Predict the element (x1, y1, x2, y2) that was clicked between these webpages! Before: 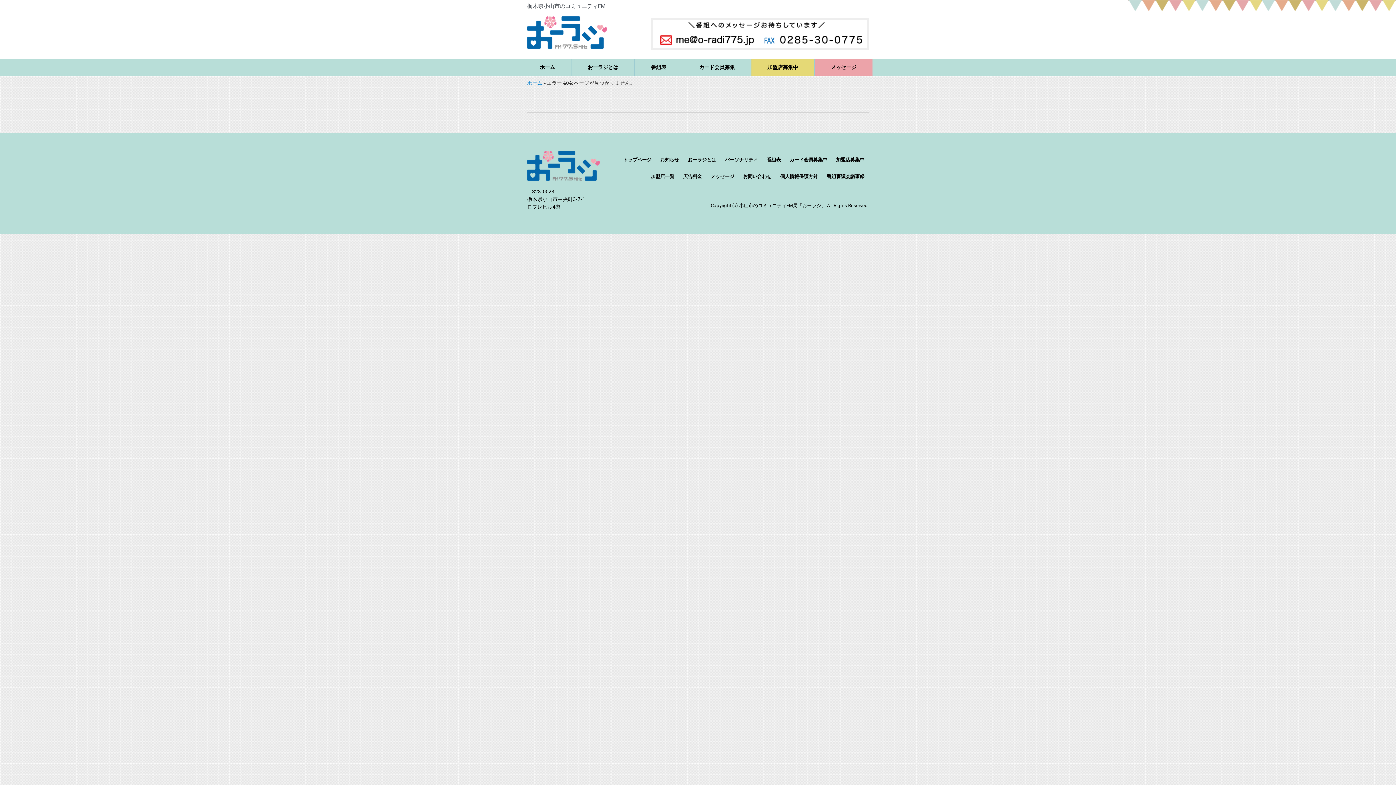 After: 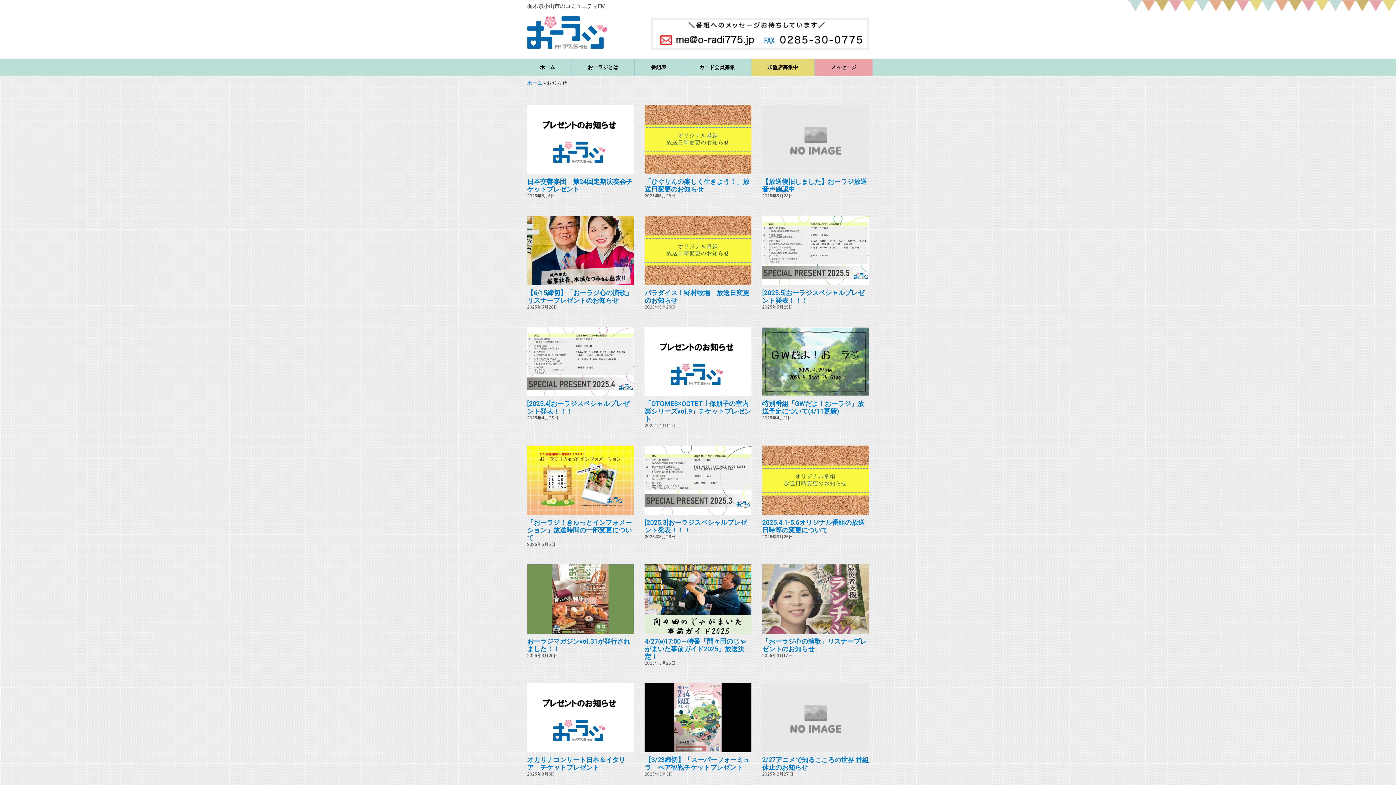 Action: label: お知らせ bbox: (655, 151, 683, 168)